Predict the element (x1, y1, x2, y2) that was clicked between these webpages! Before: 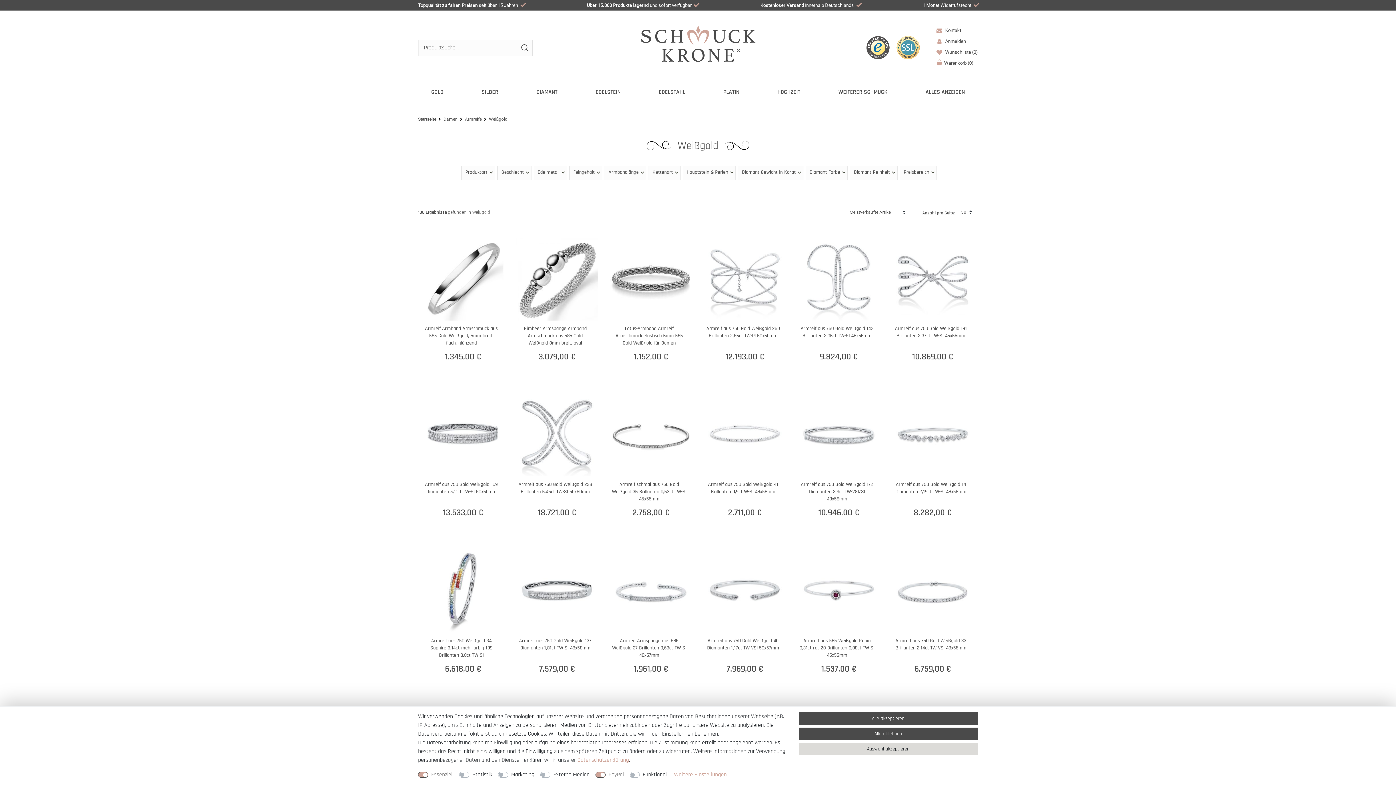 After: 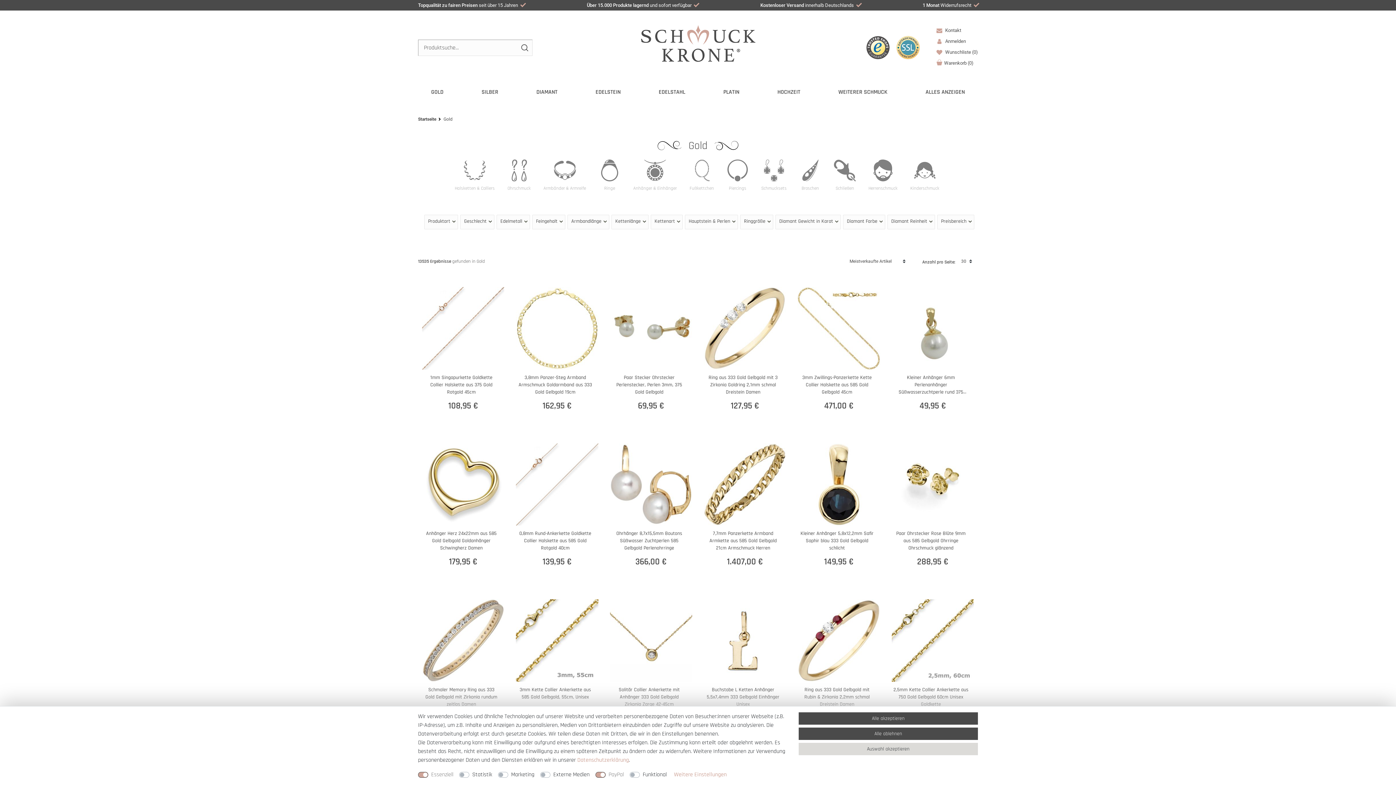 Action: bbox: (423, 83, 451, 101) label: GOLD